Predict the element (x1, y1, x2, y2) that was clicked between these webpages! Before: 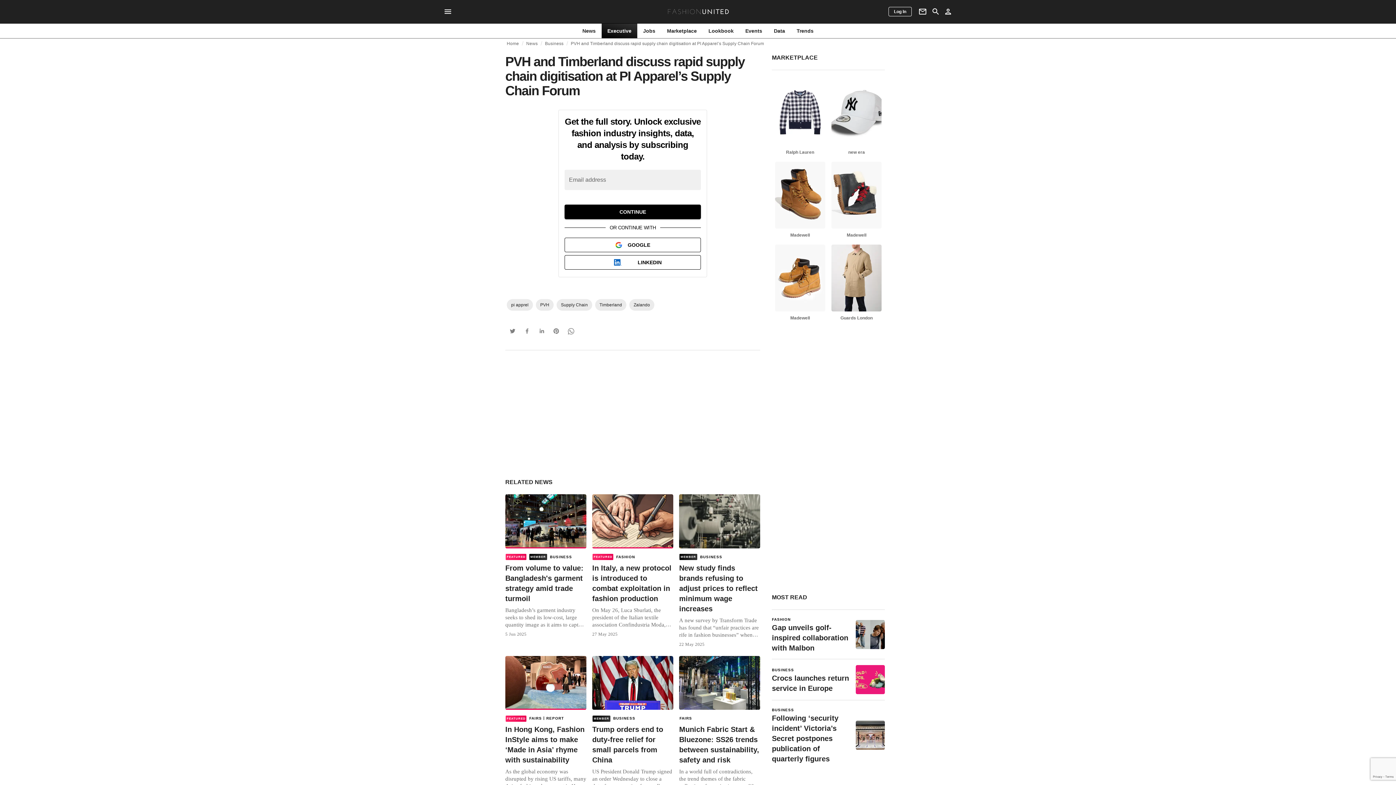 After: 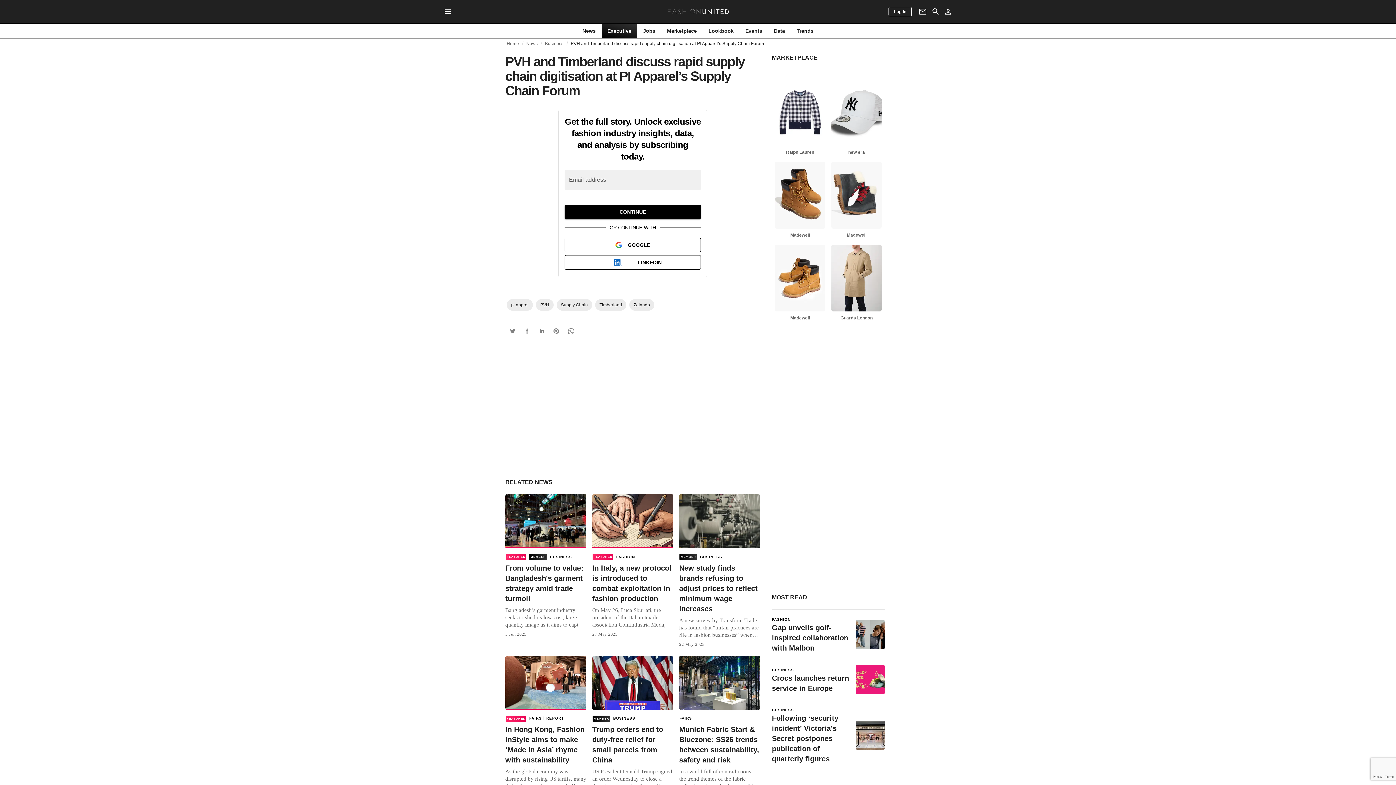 Action: bbox: (570, 41, 764, 45) label: PVH and Timberland discuss rapid supply chain digitisation at PI Apparel’s Supply Chain Forum